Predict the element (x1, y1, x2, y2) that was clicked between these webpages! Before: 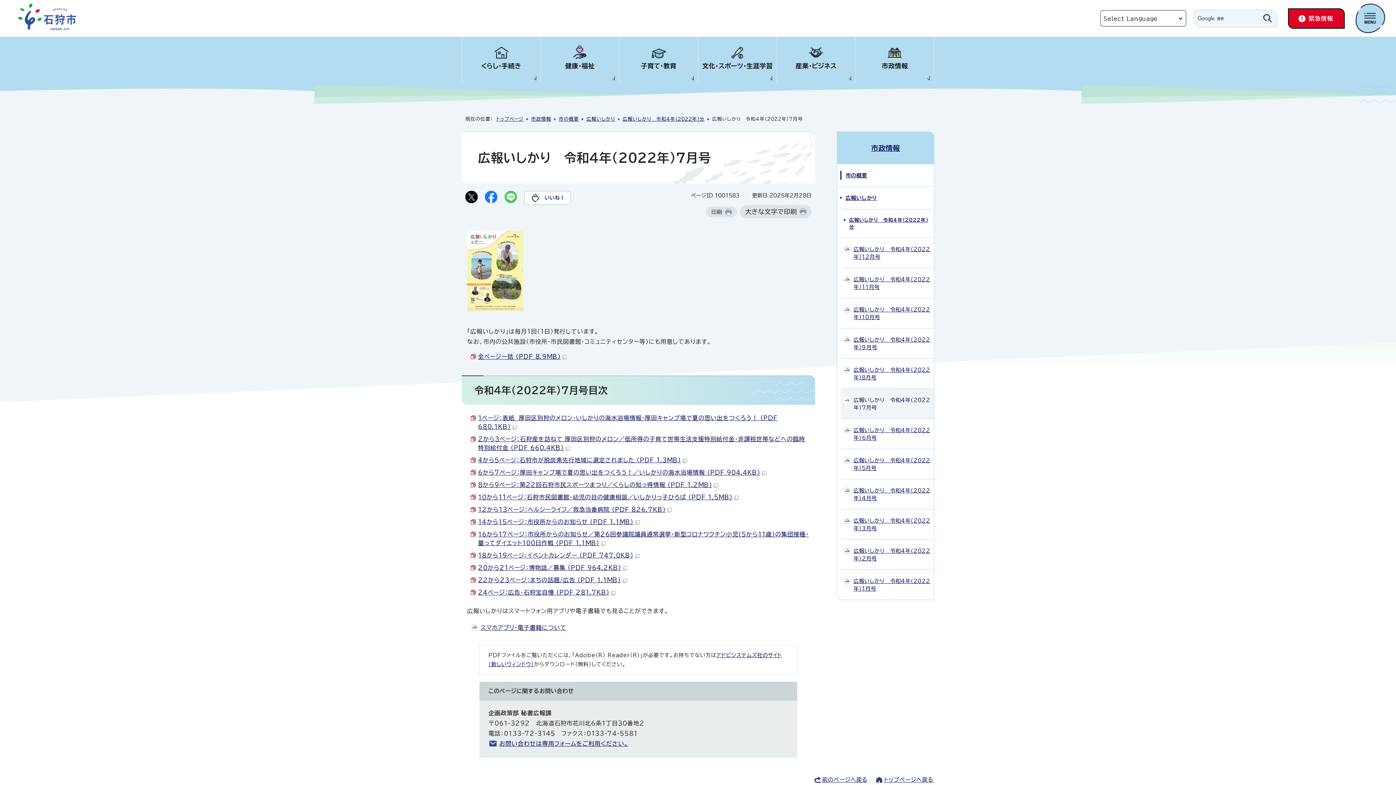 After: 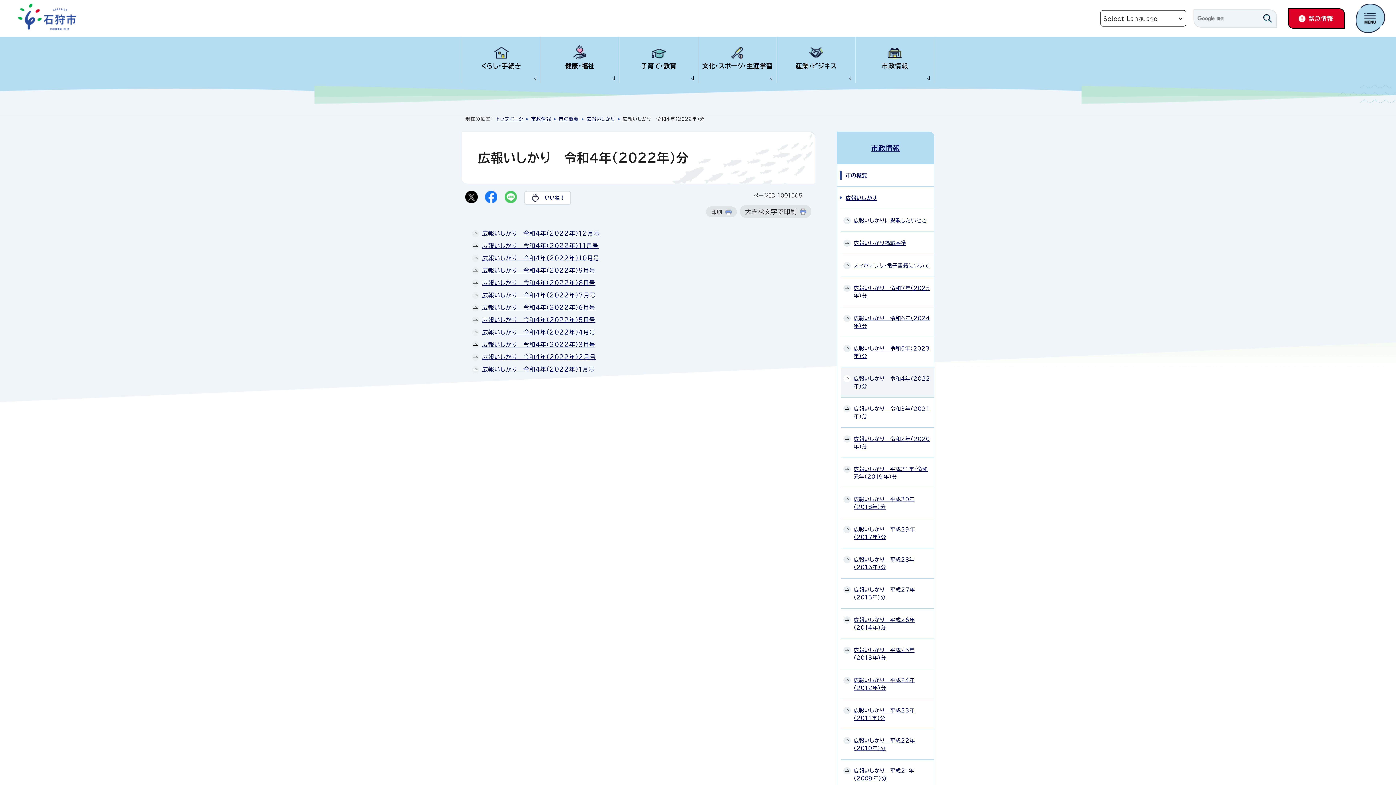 Action: label: 広報いしかり　令和4年（2022年）分 bbox: (841, 209, 934, 237)